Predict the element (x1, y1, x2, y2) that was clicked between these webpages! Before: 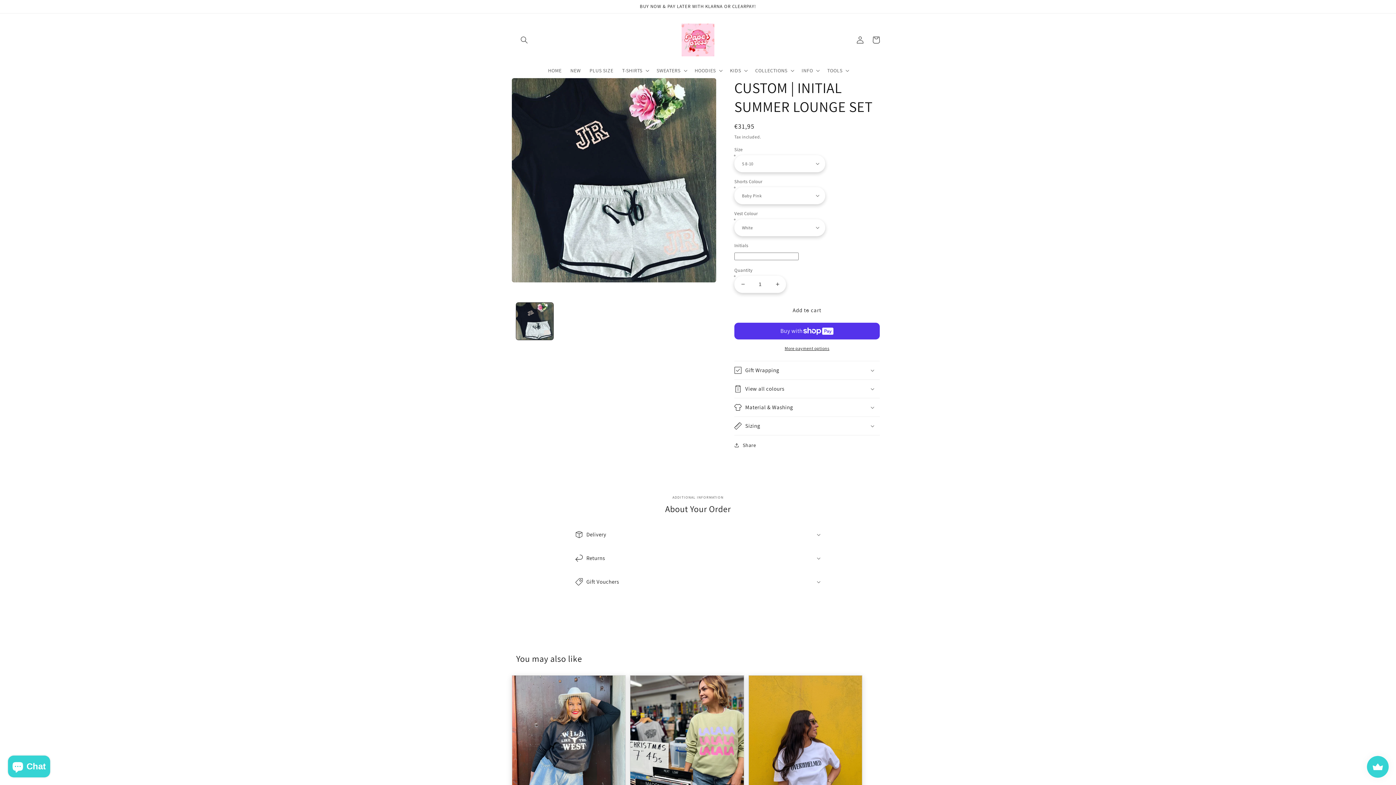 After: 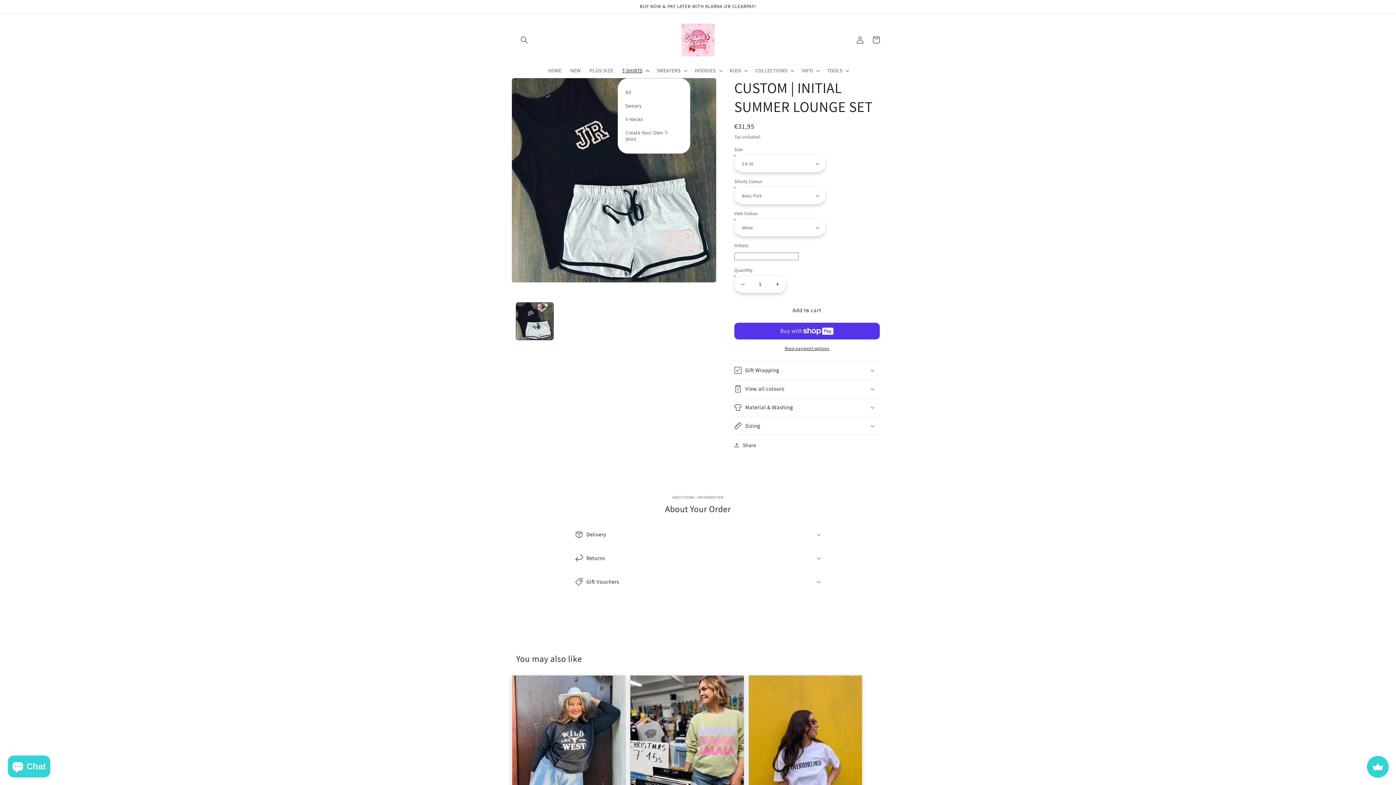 Action: label: T-SHIRTS bbox: (617, 62, 652, 78)